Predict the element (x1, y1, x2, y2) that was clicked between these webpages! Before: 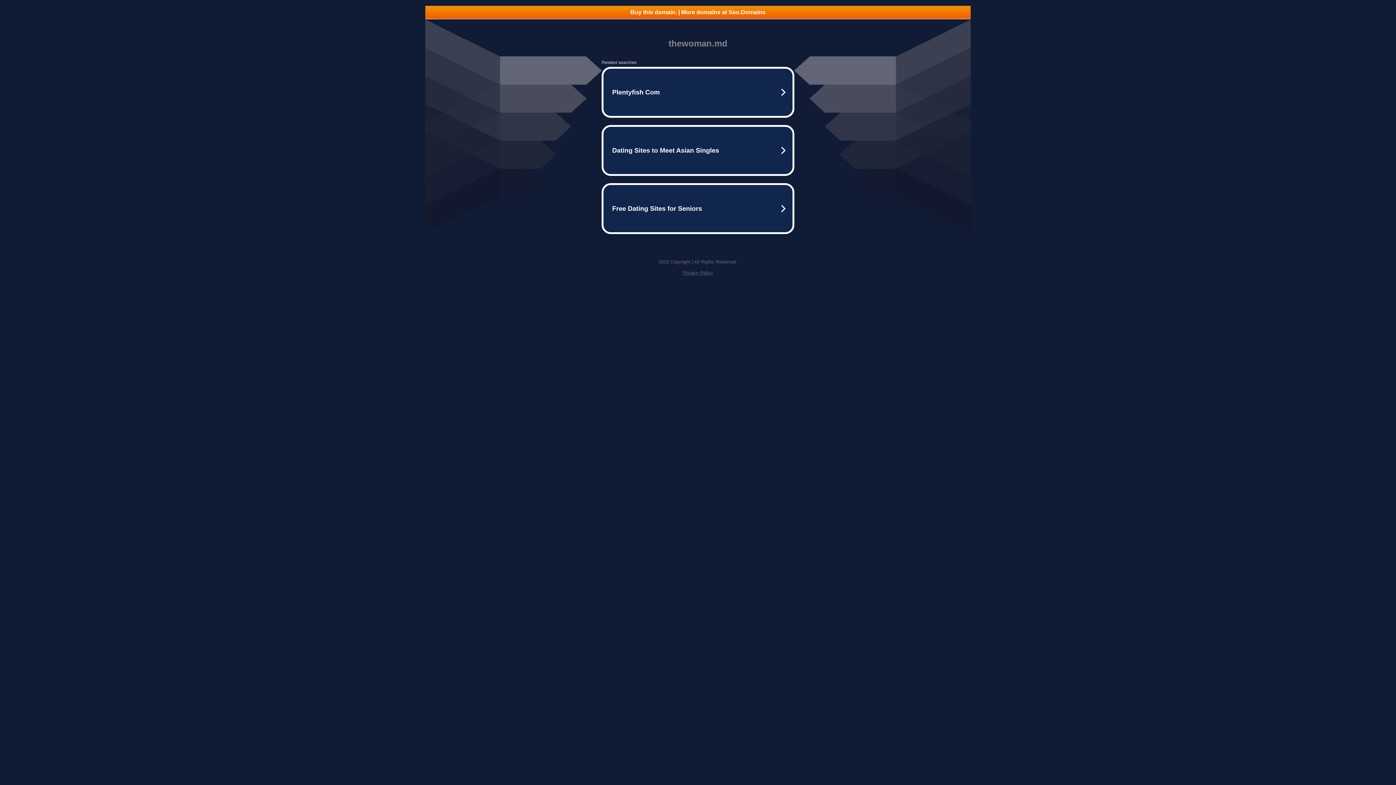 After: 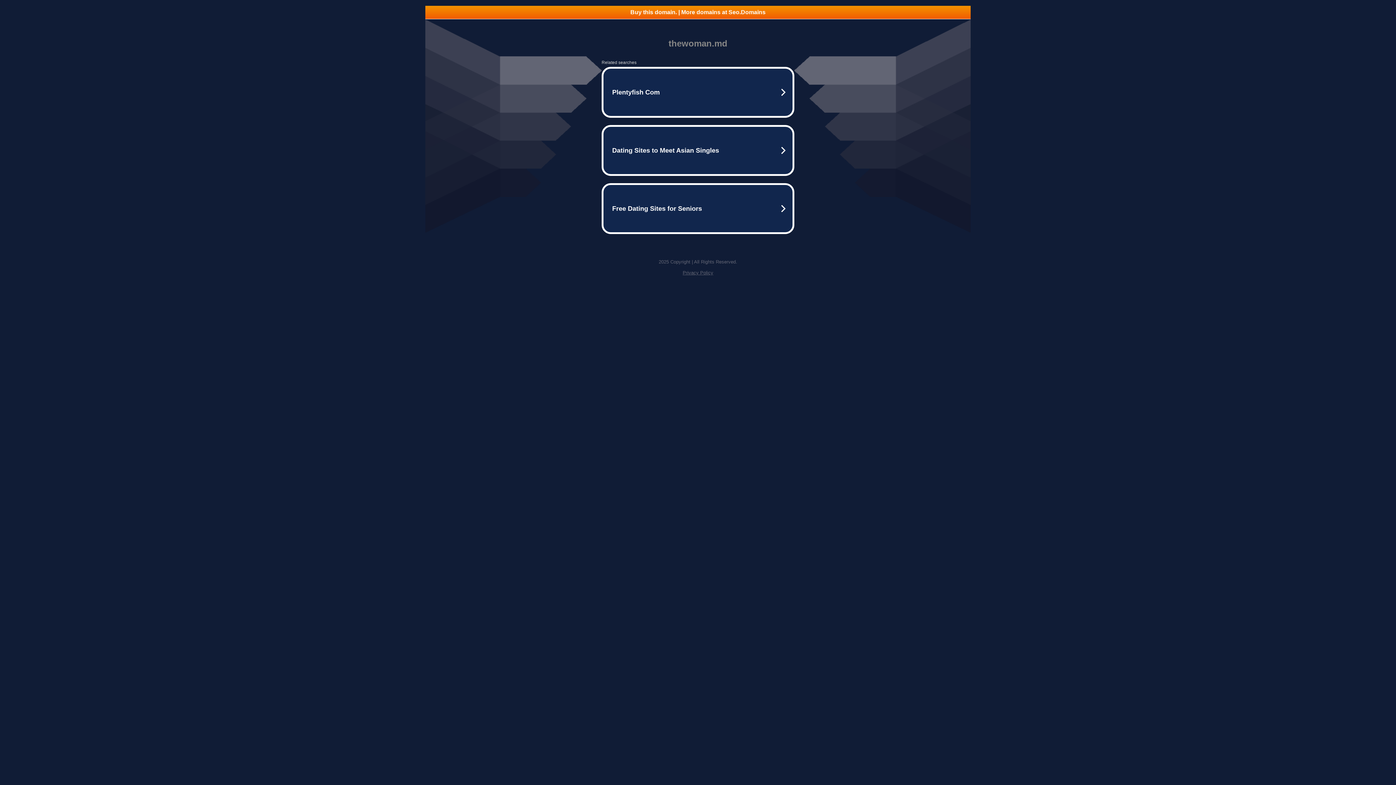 Action: bbox: (682, 270, 713, 275) label: Privacy Policy